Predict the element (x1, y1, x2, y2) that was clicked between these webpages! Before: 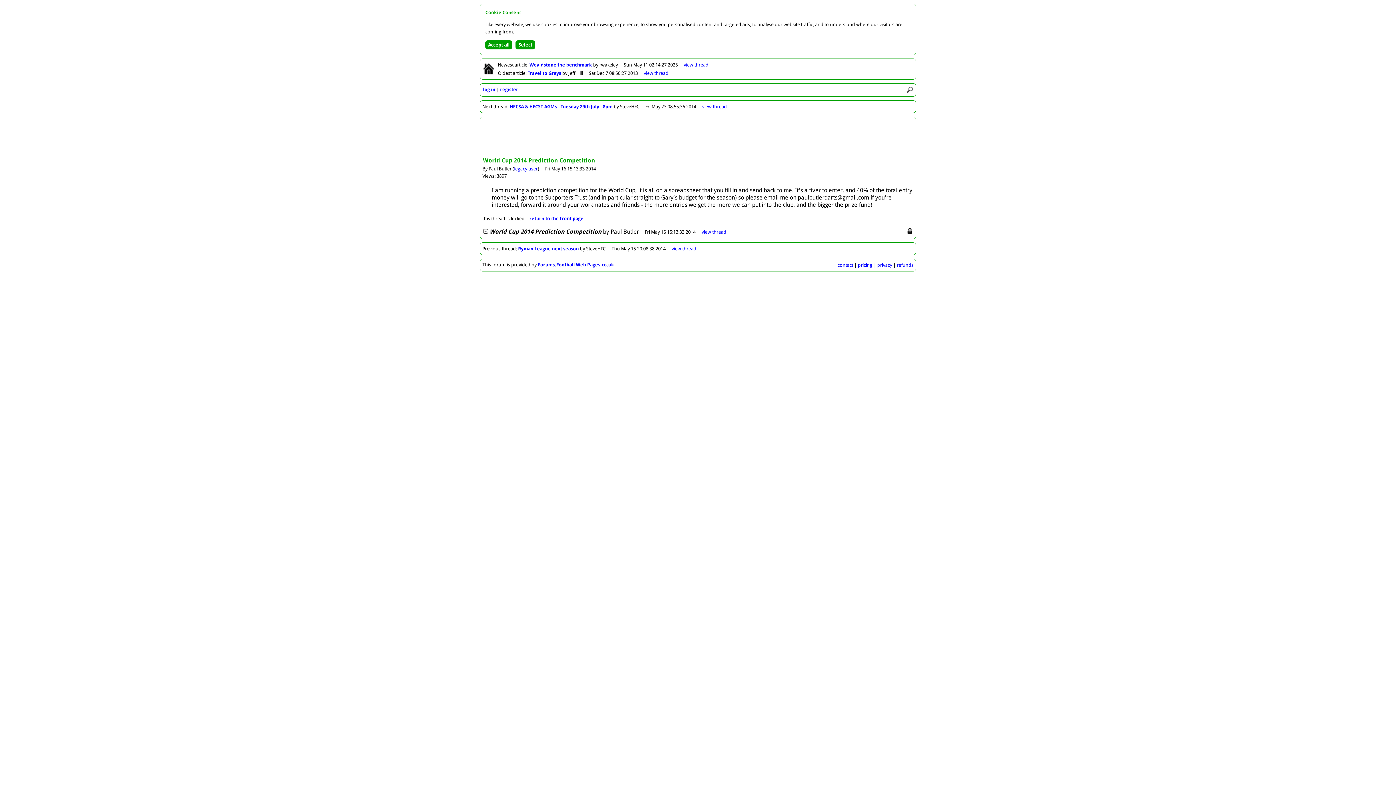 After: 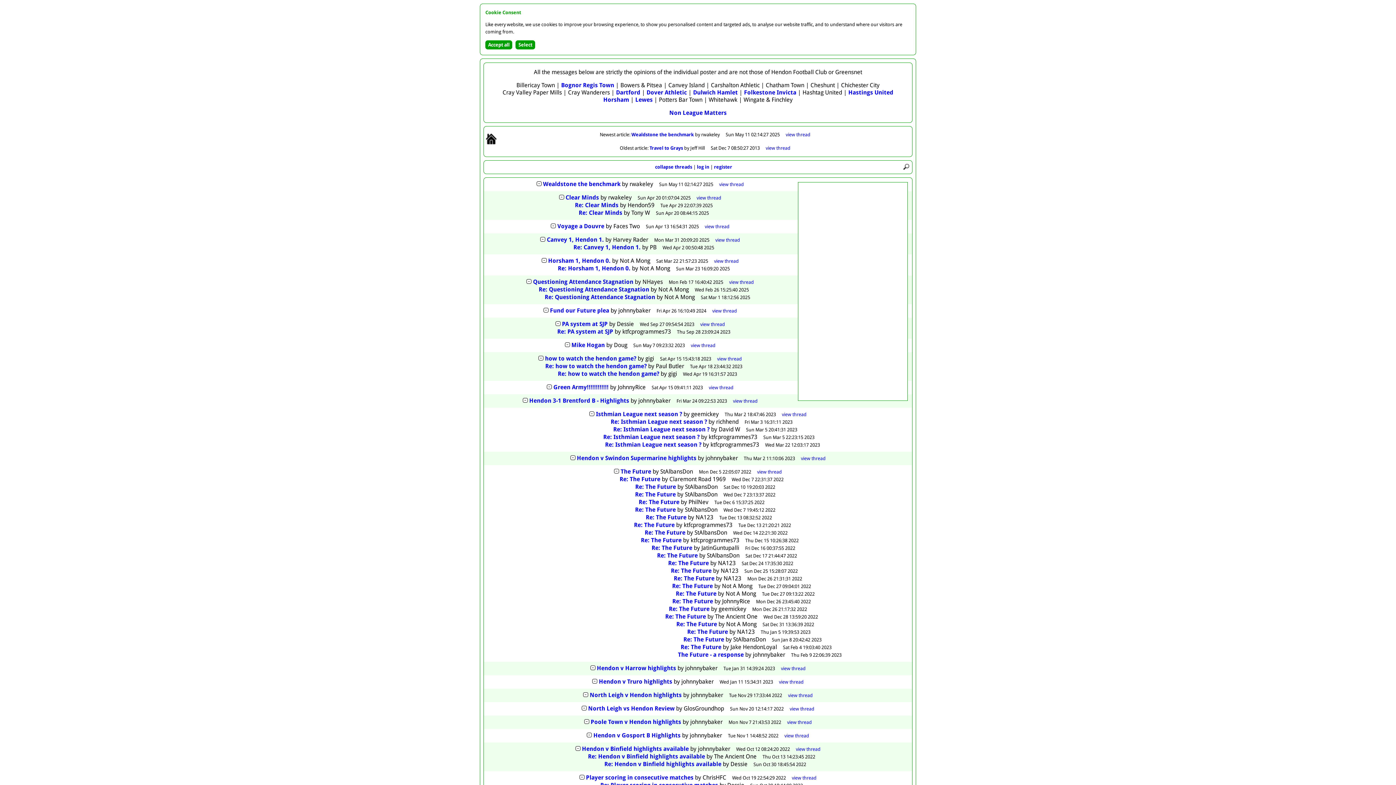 Action: bbox: (482, 72, 495, 77)